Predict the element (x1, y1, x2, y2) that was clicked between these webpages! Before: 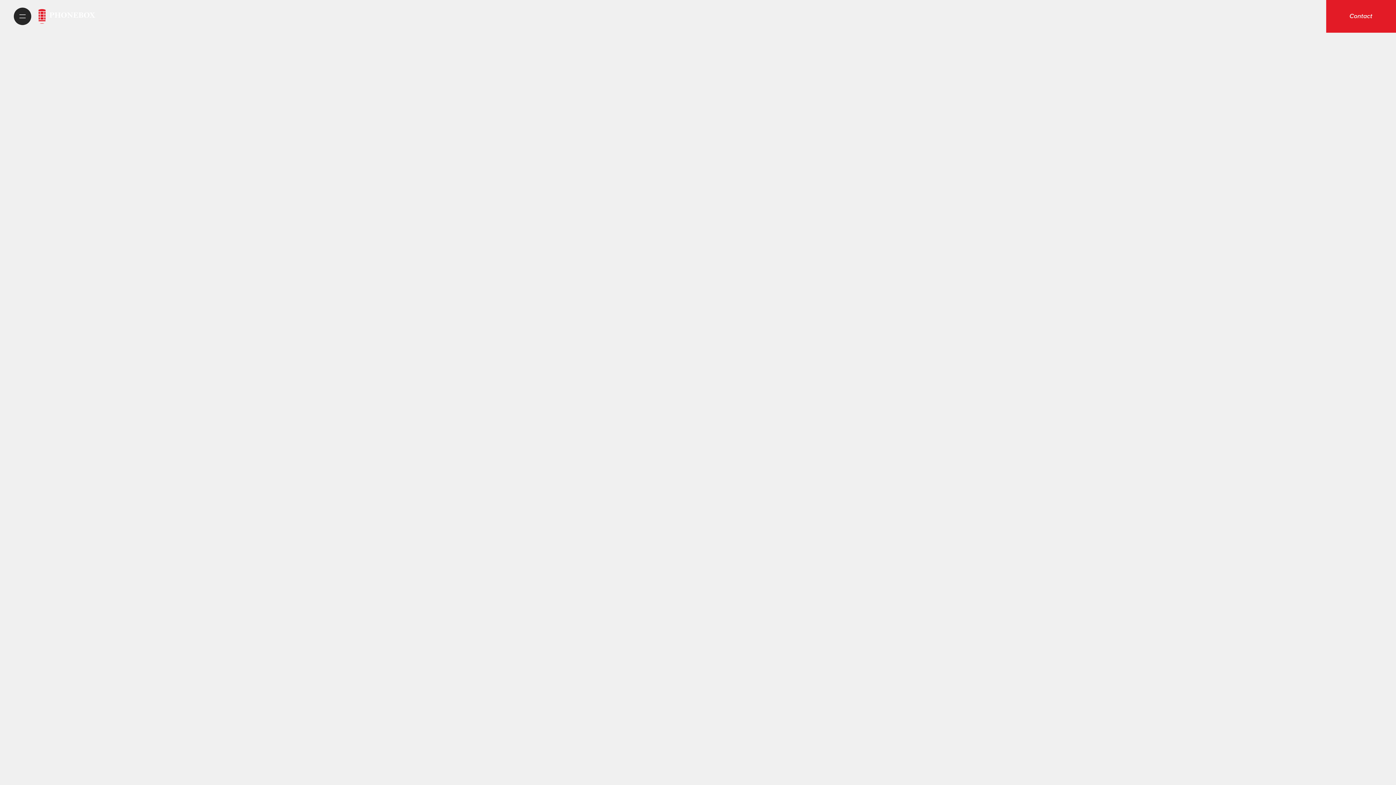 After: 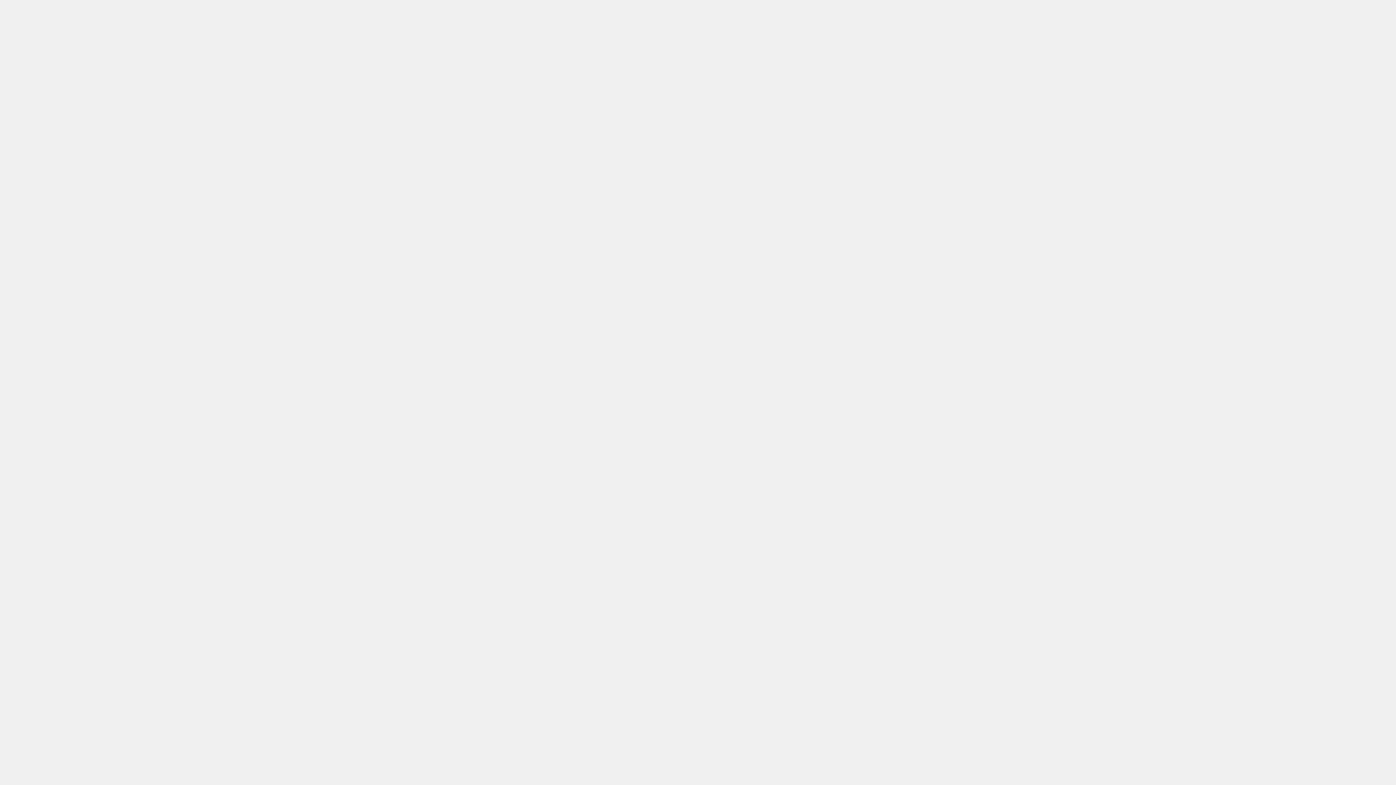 Action: label: home bbox: (38, 9, 95, 23)